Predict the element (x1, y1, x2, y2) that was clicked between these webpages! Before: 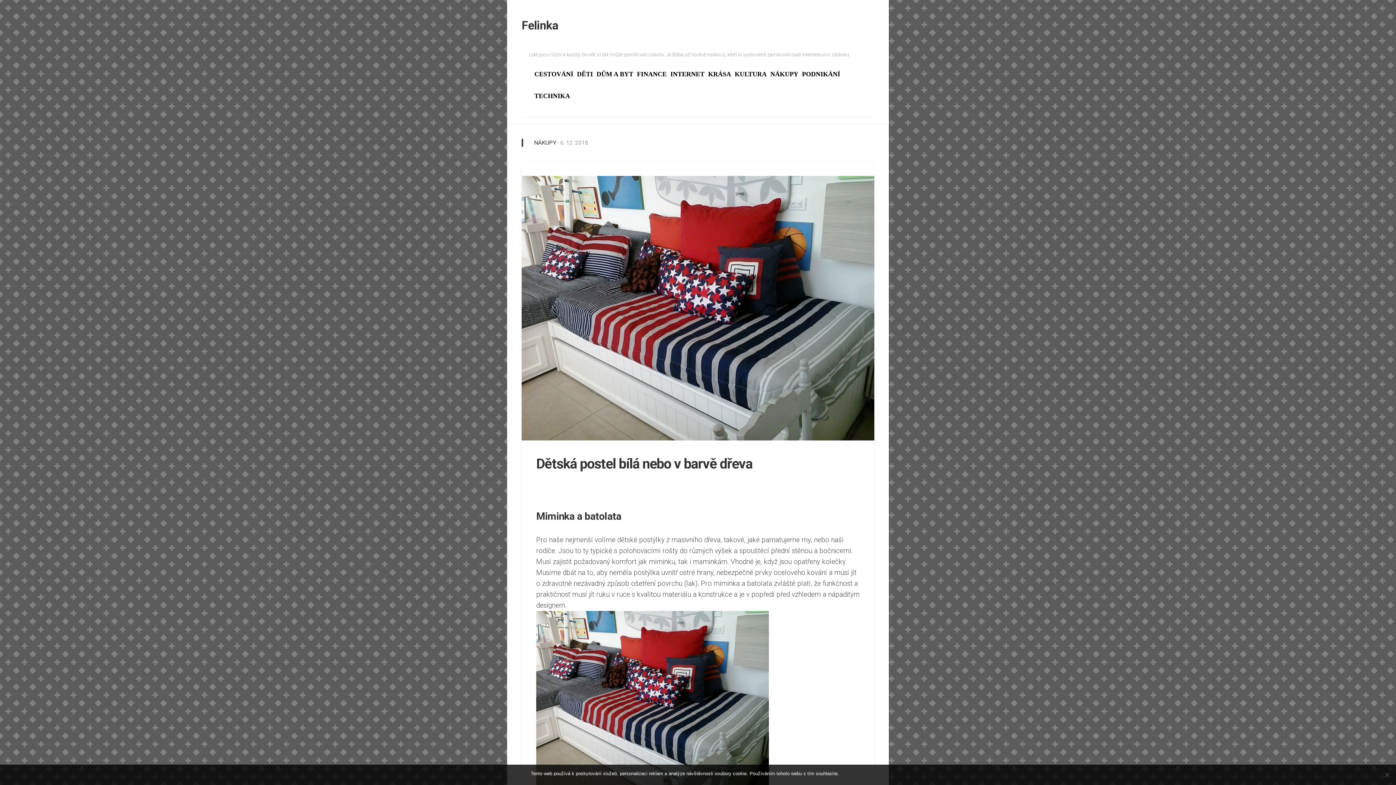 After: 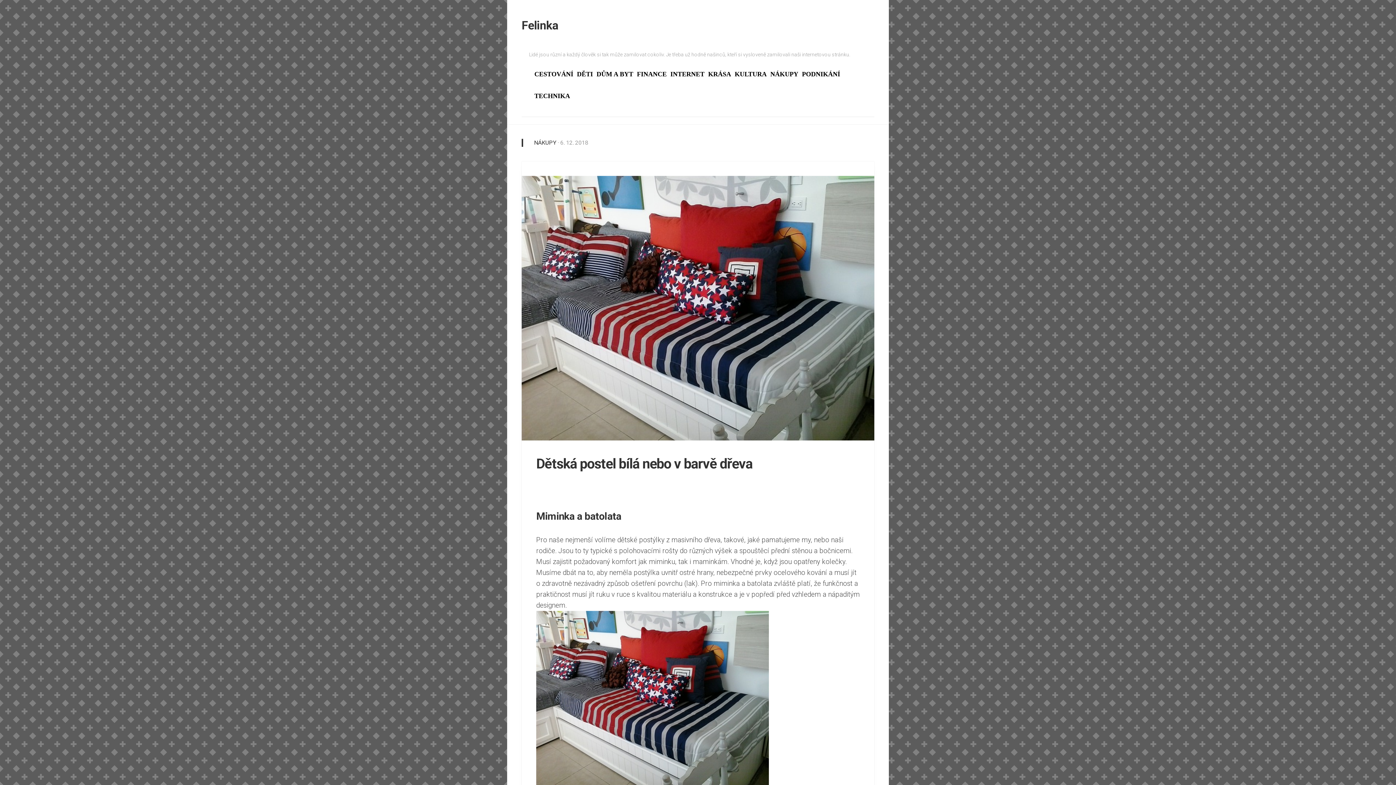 Action: label: Souhlasím bbox: (842, 770, 865, 777)